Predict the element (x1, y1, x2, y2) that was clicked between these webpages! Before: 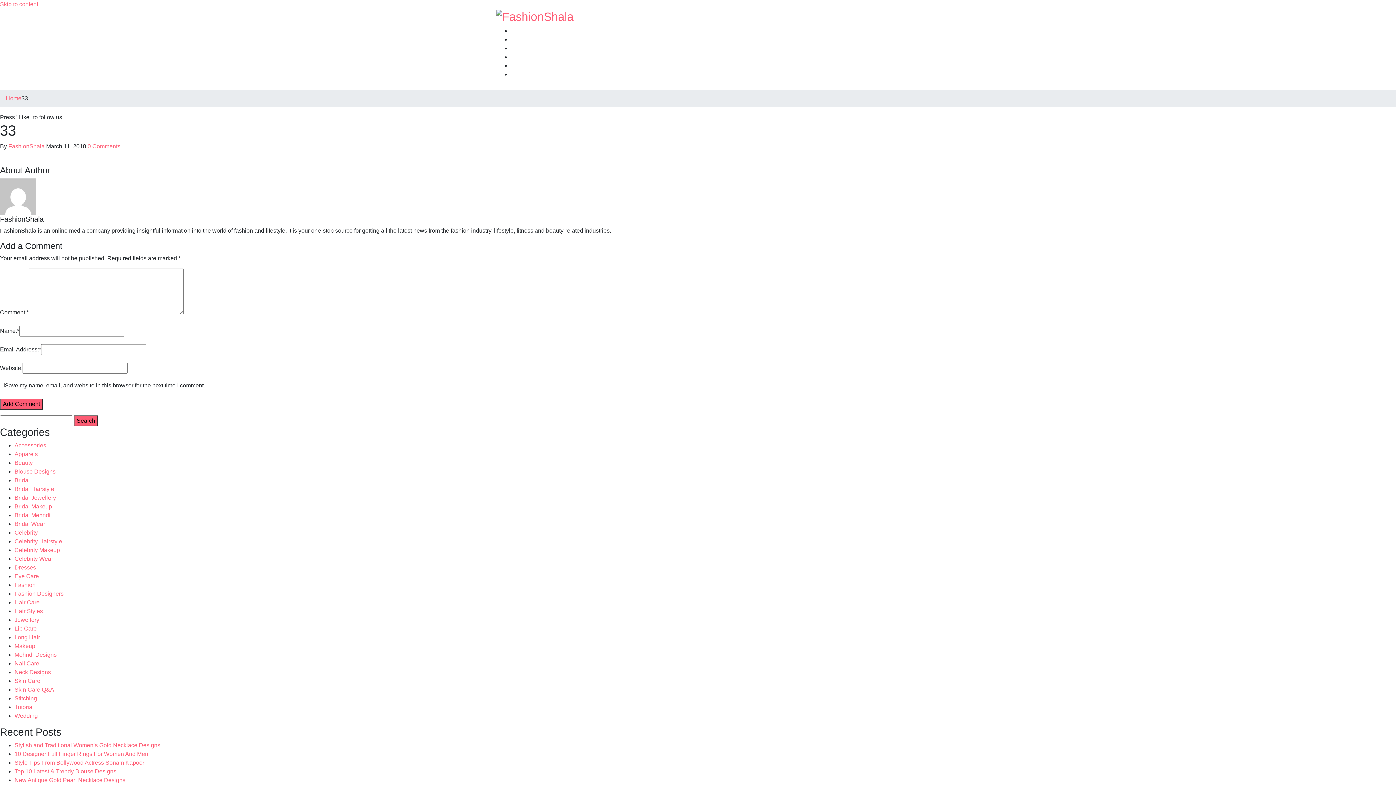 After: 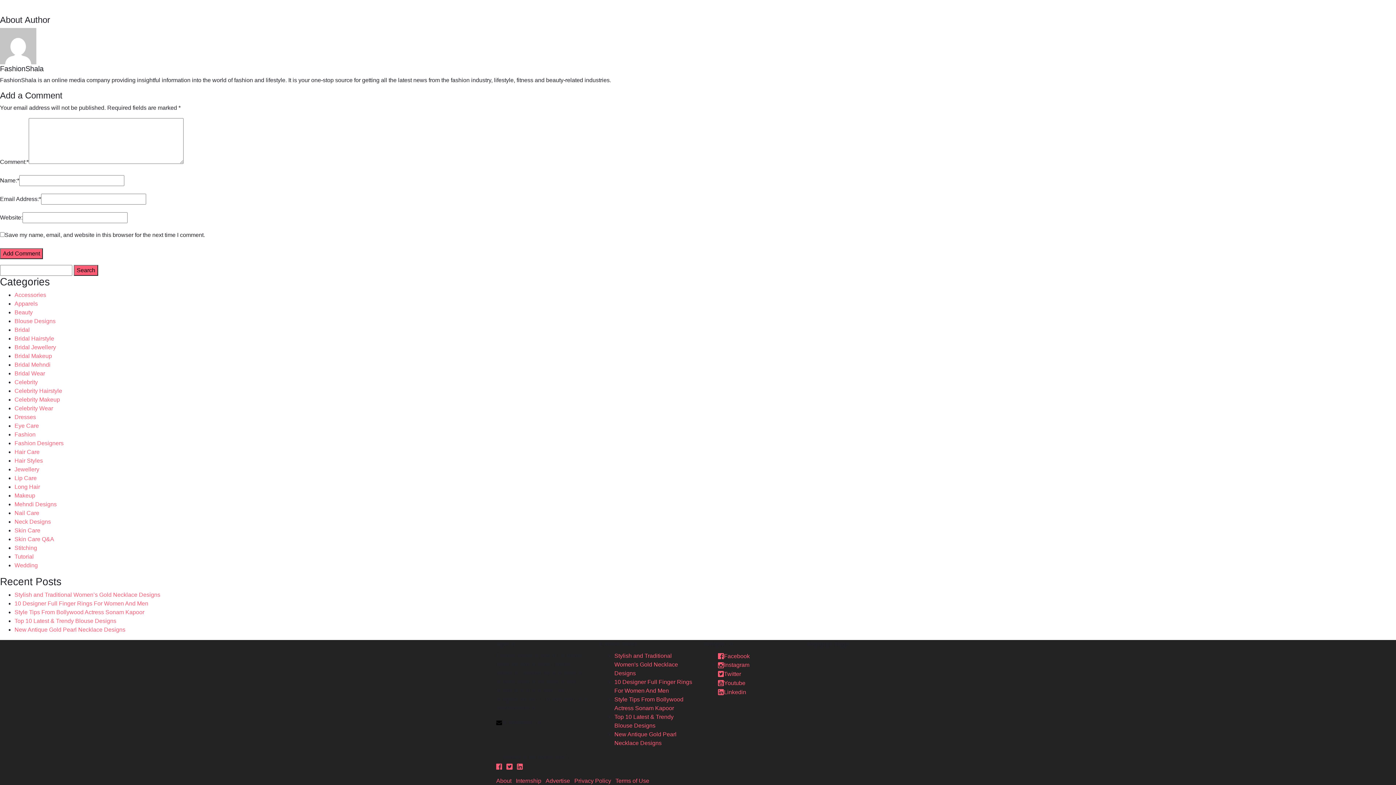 Action: label: Skip to content bbox: (0, 1, 38, 7)